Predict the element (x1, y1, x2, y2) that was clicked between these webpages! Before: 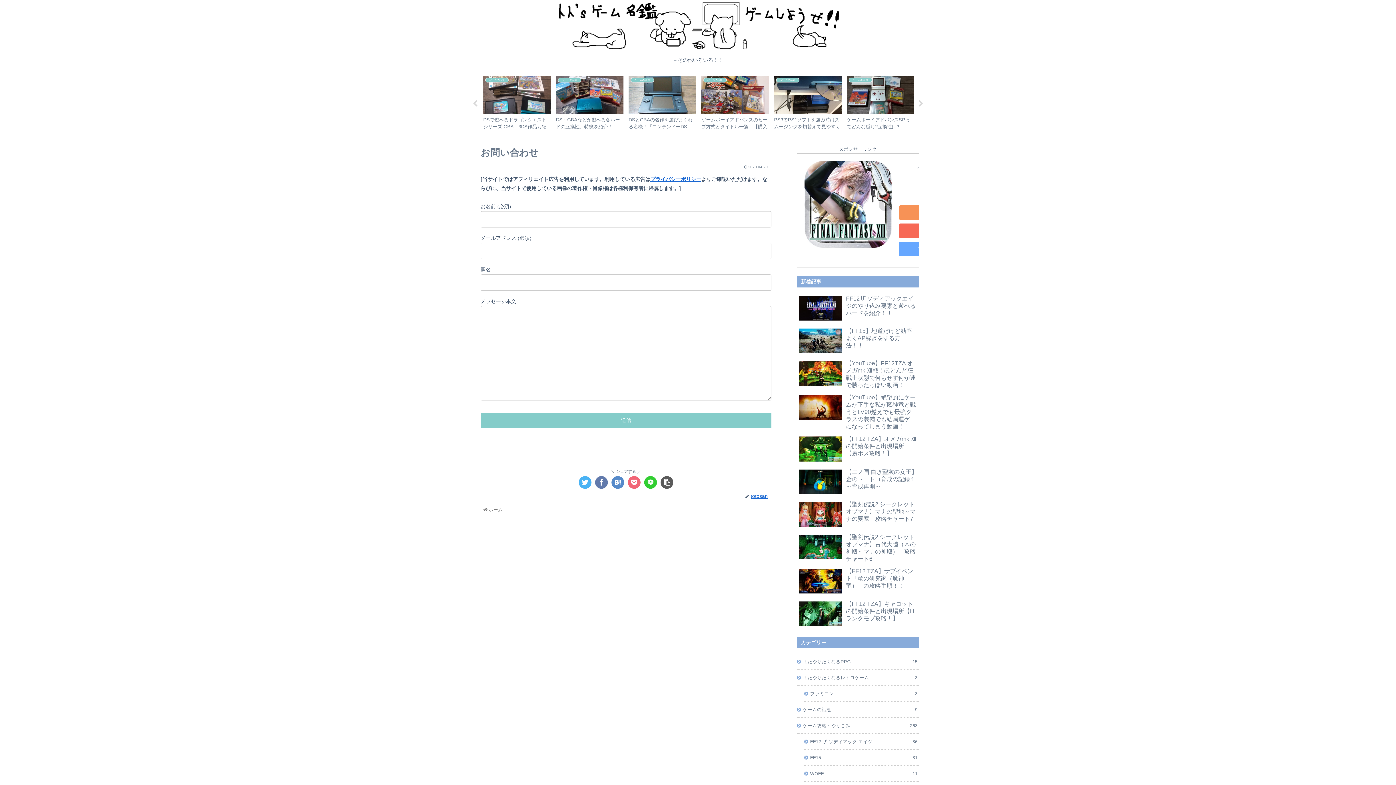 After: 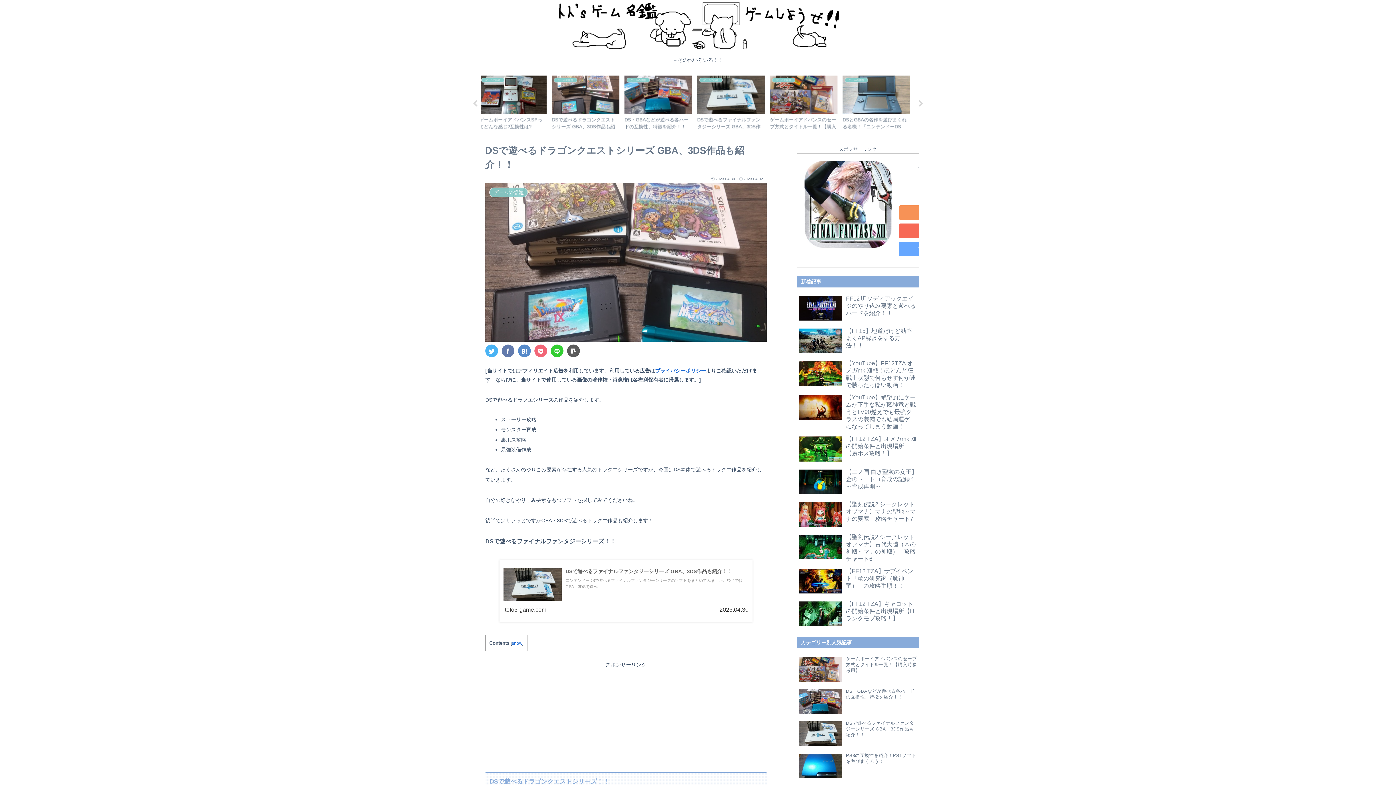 Action: bbox: (481, 73, 552, 131) label: ゲームの話題
DSで遊べるドラゴンクエストシリーズ GBA、3DS作品も紹介！！